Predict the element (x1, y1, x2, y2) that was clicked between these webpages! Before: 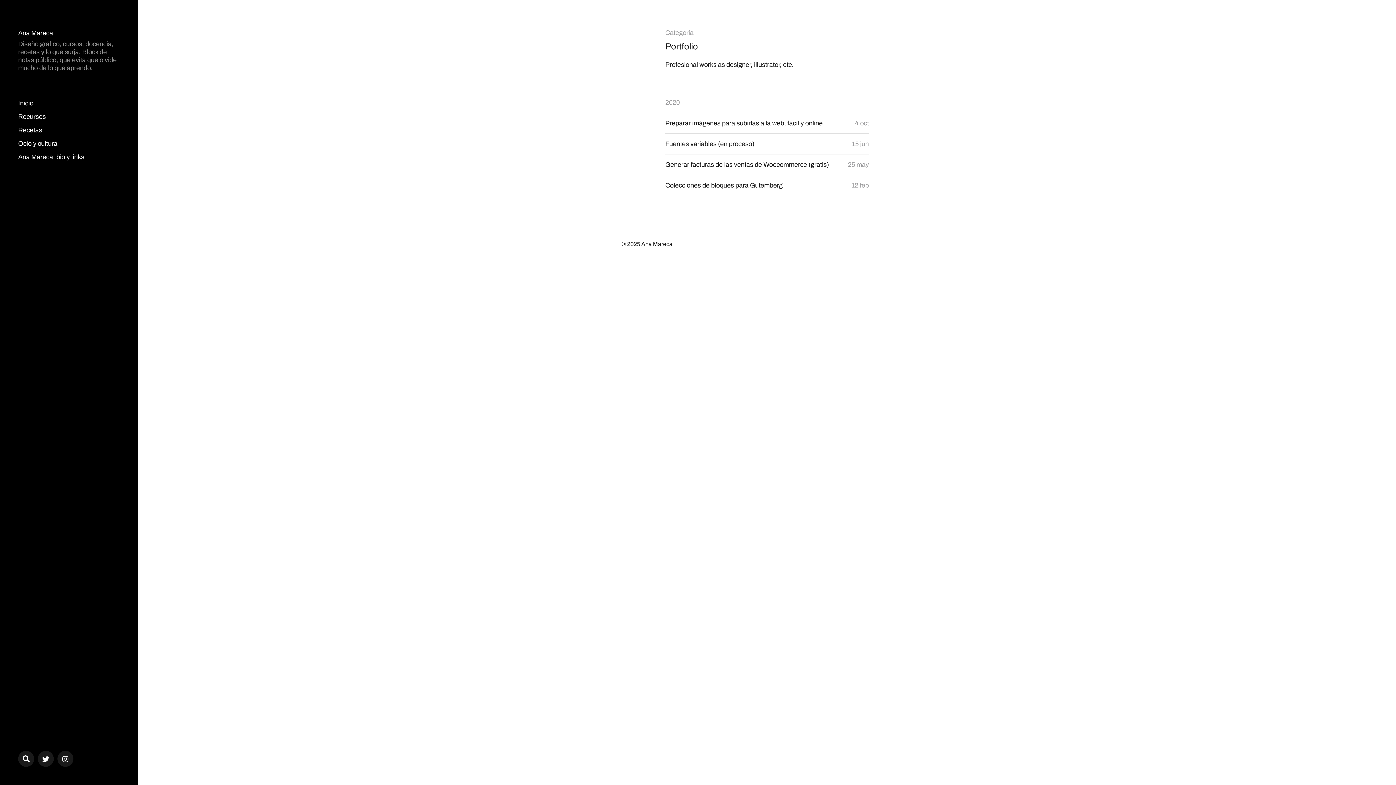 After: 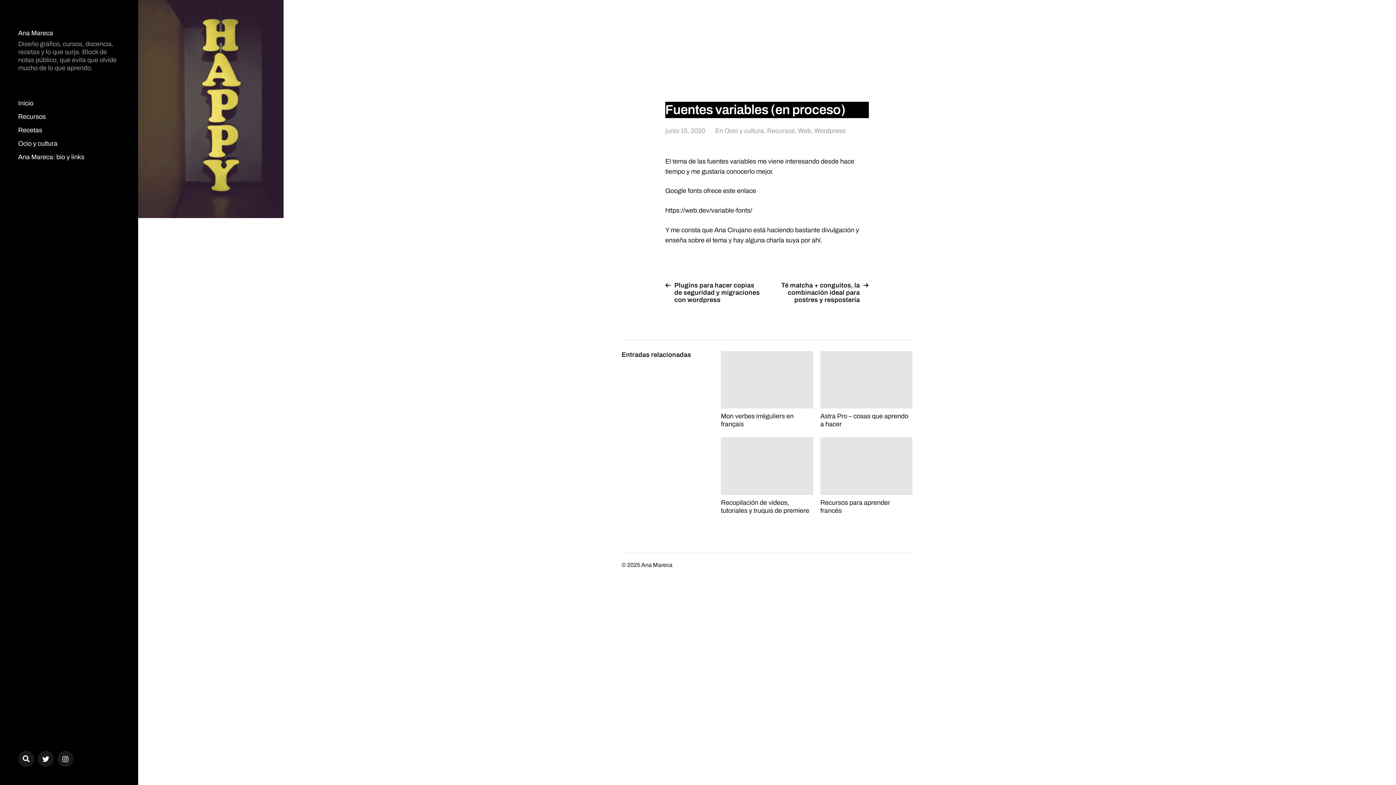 Action: bbox: (665, 133, 869, 154) label: Fuentes variables (en proceso)
15 jun